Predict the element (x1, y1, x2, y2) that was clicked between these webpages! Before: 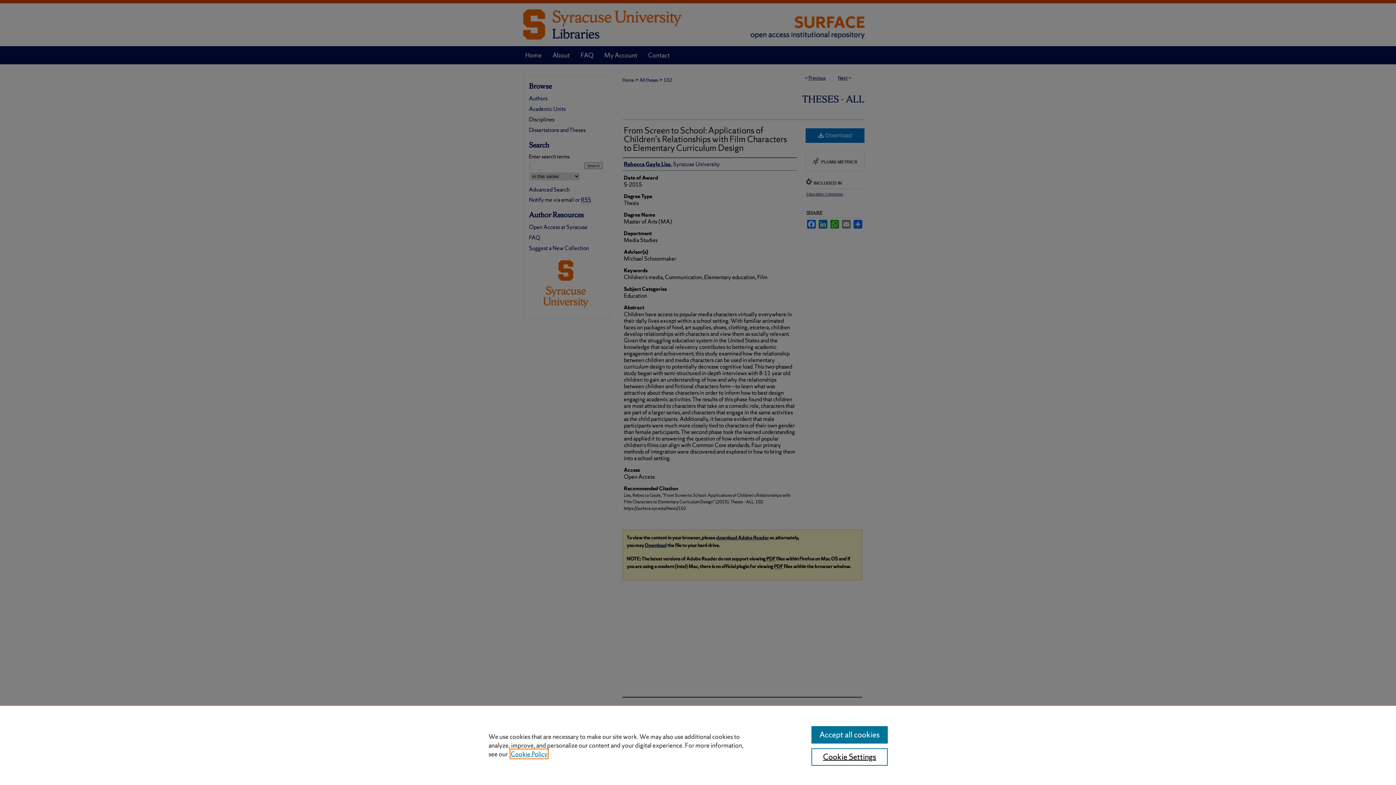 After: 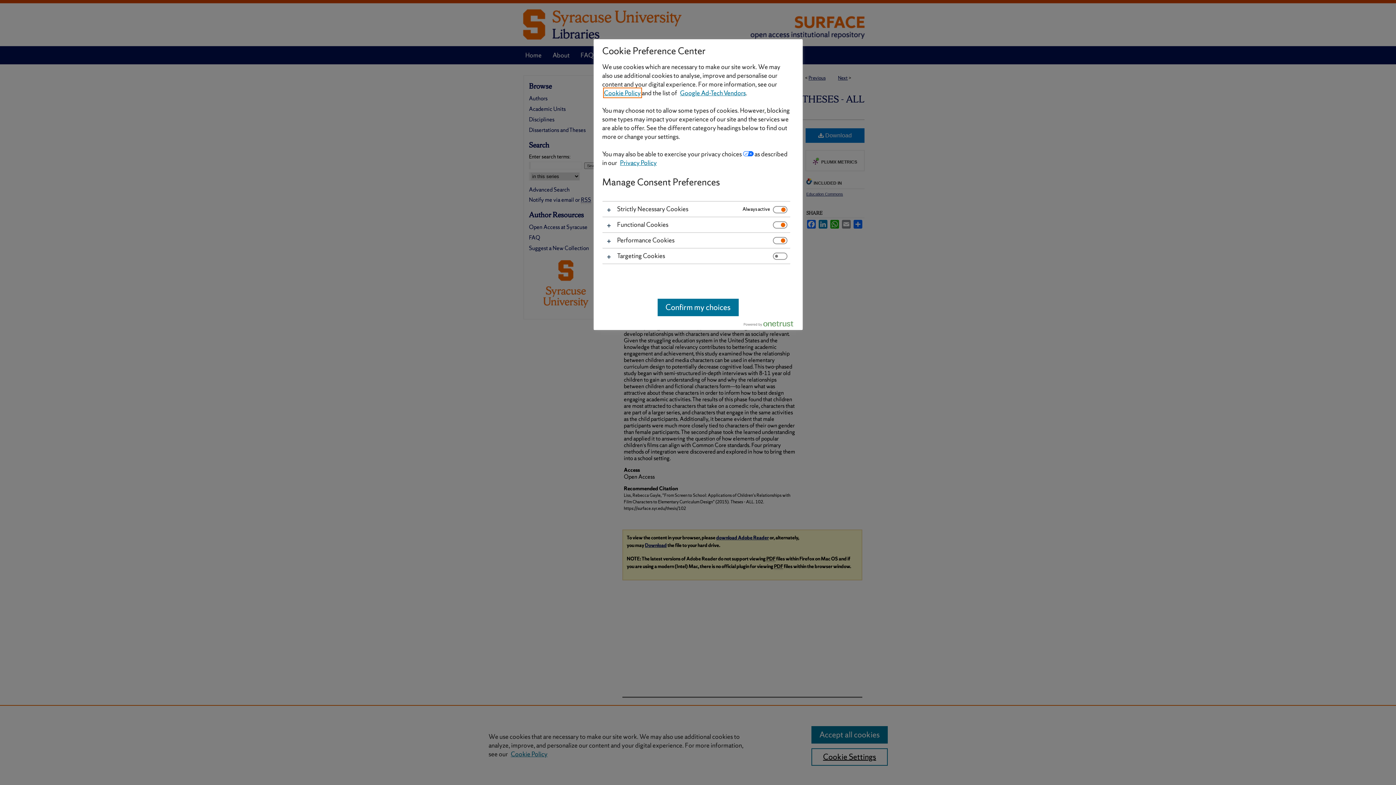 Action: bbox: (811, 748, 887, 766) label: Cookie Settings